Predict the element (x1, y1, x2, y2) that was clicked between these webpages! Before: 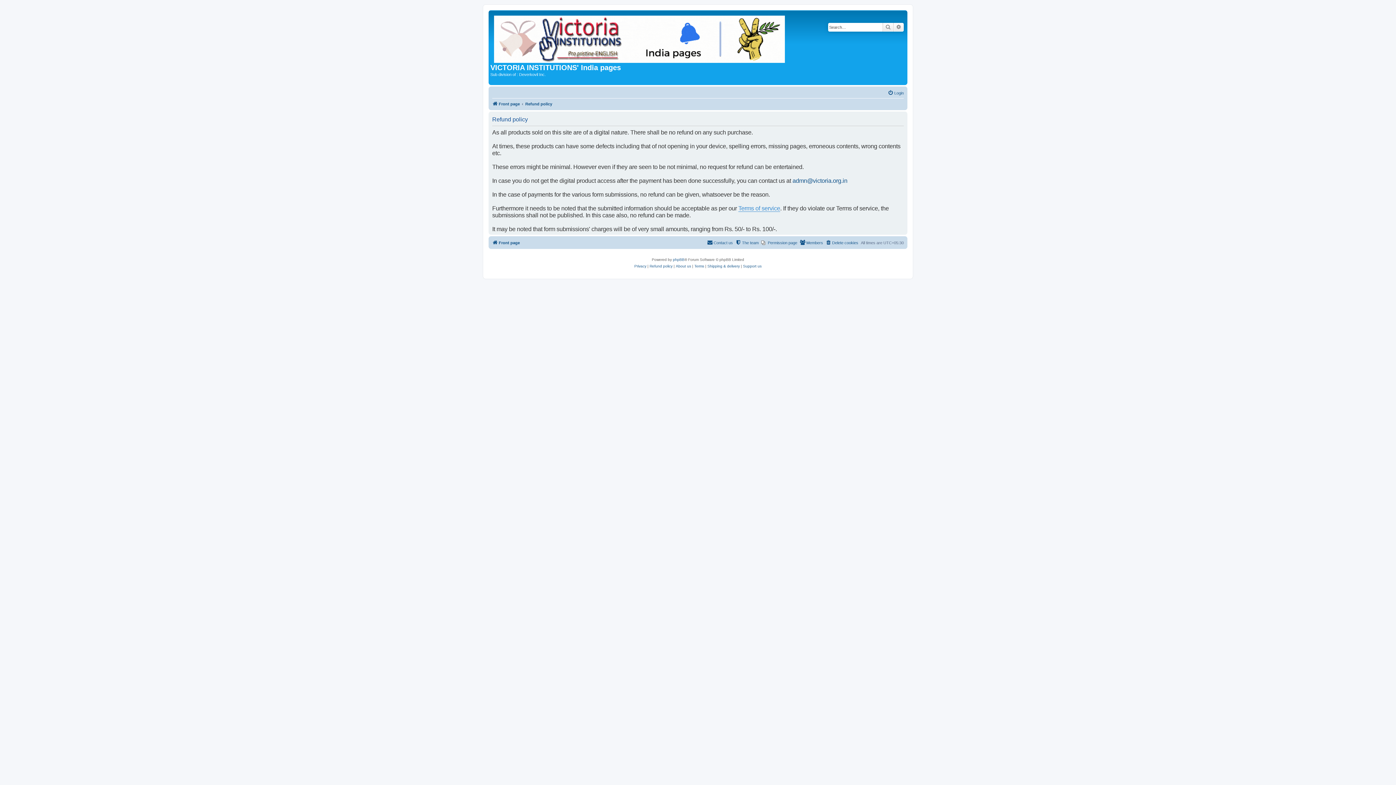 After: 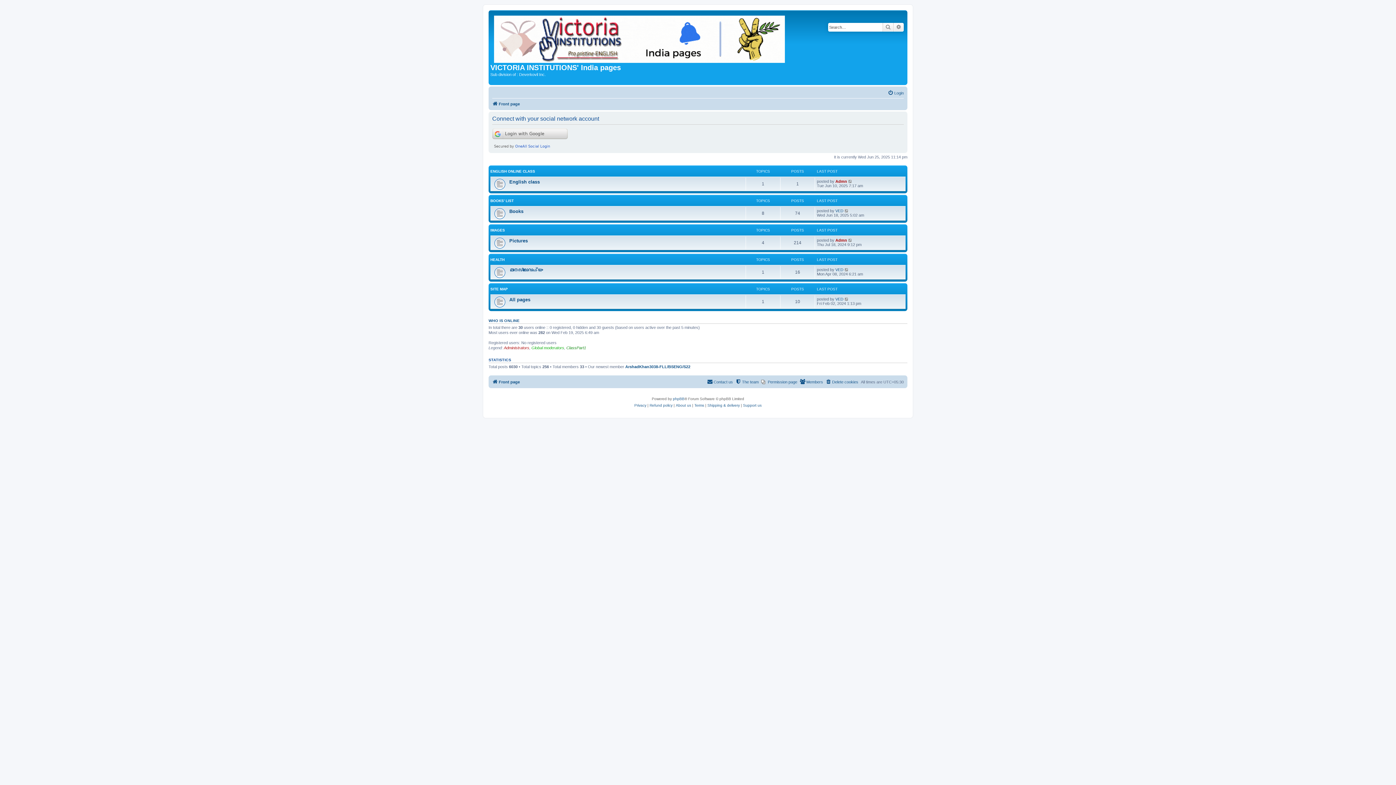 Action: bbox: (490, 12, 789, 63)